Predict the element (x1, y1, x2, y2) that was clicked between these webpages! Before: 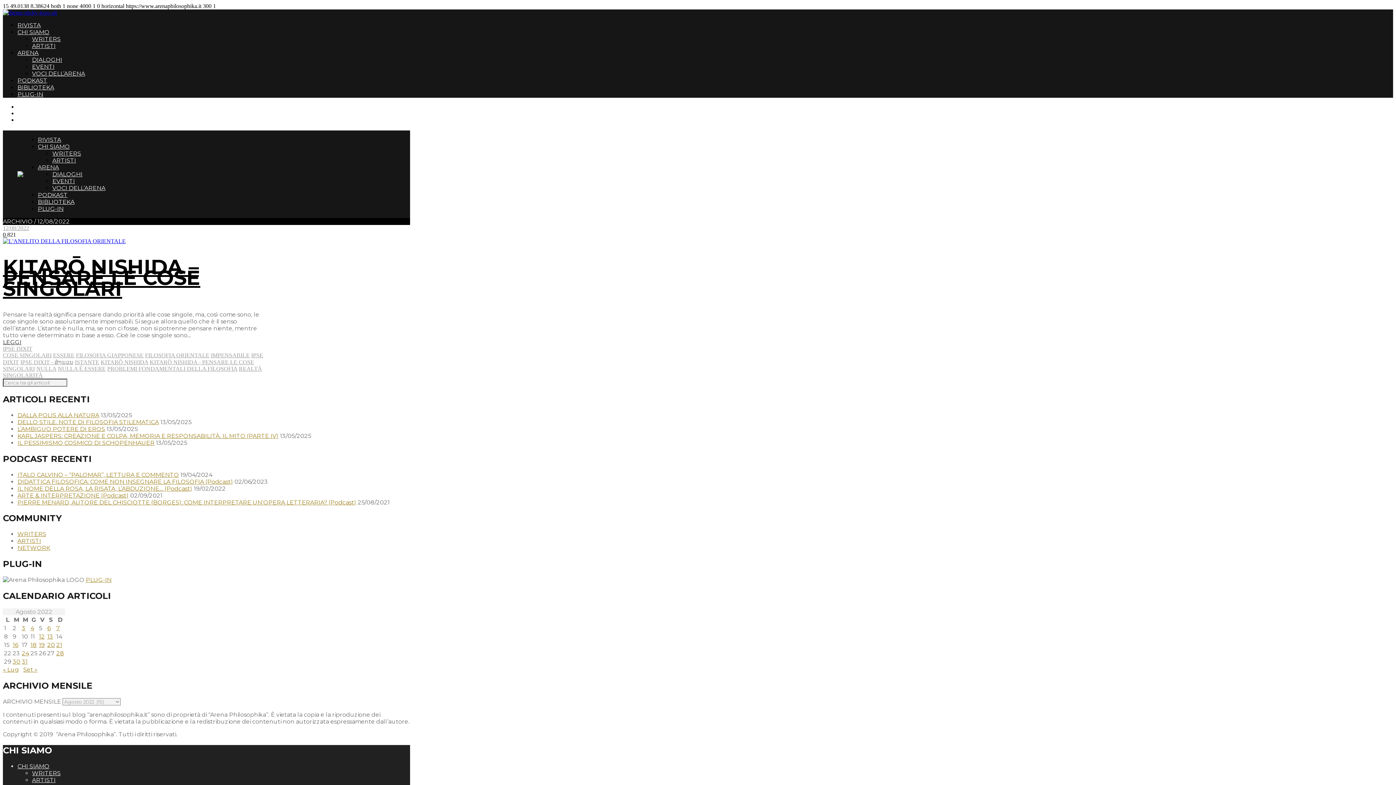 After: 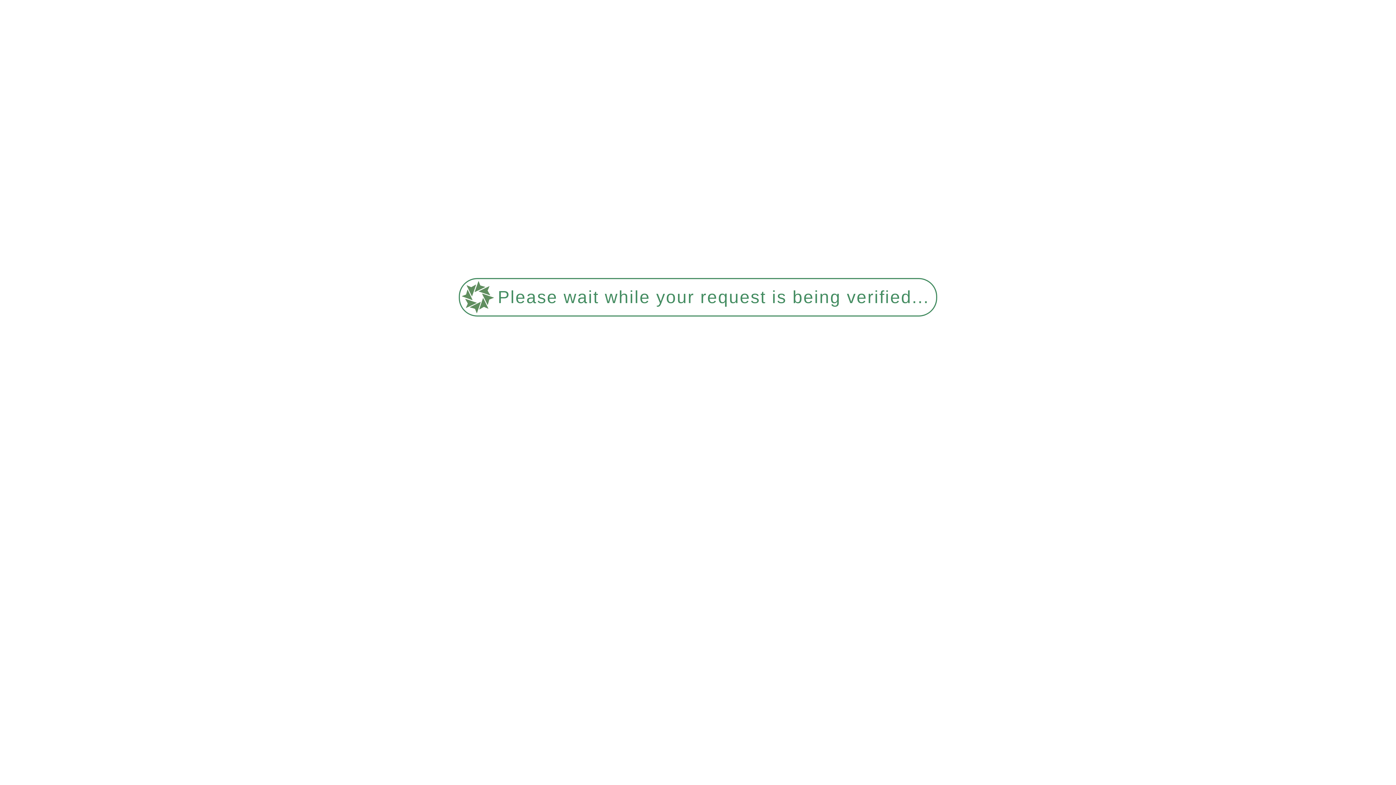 Action: label: CHI SIAMO bbox: (17, 763, 49, 770)